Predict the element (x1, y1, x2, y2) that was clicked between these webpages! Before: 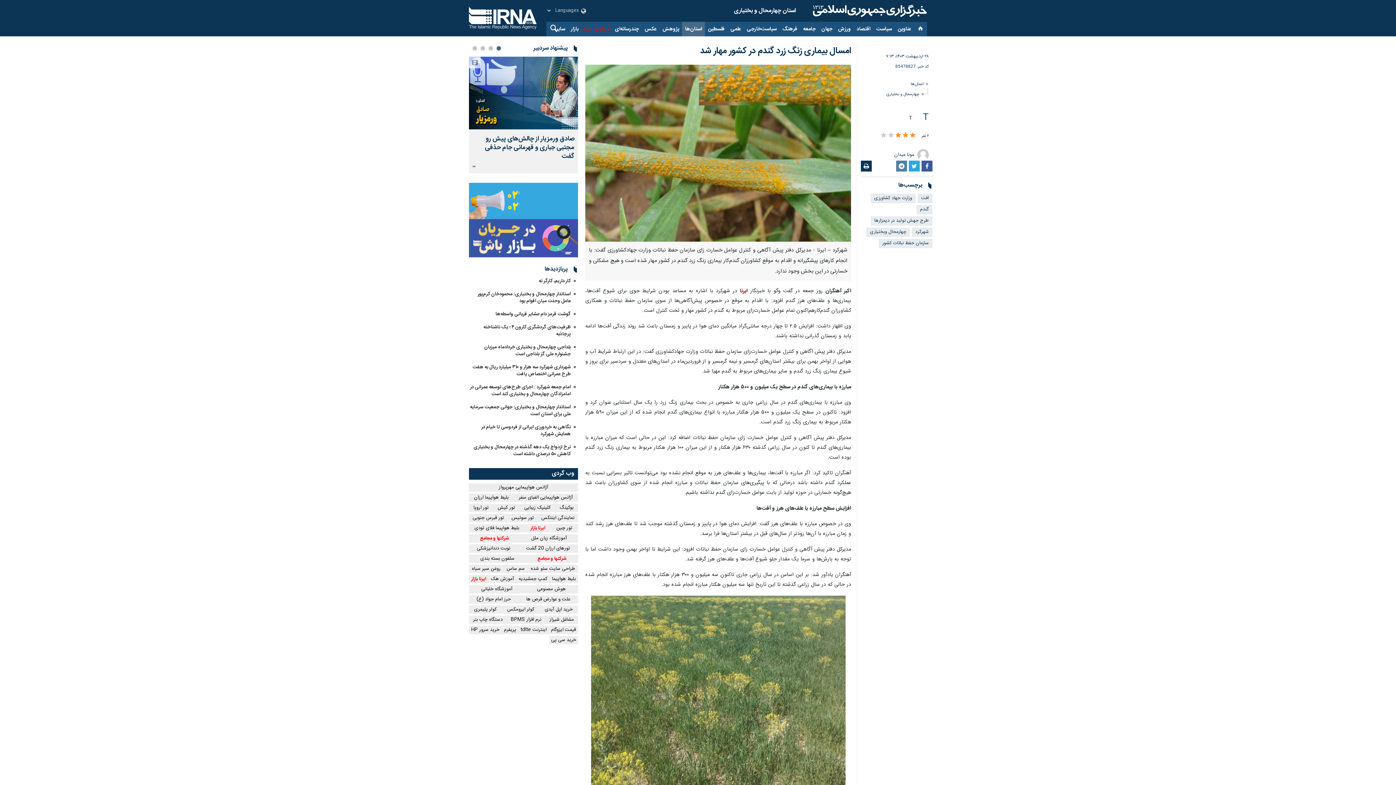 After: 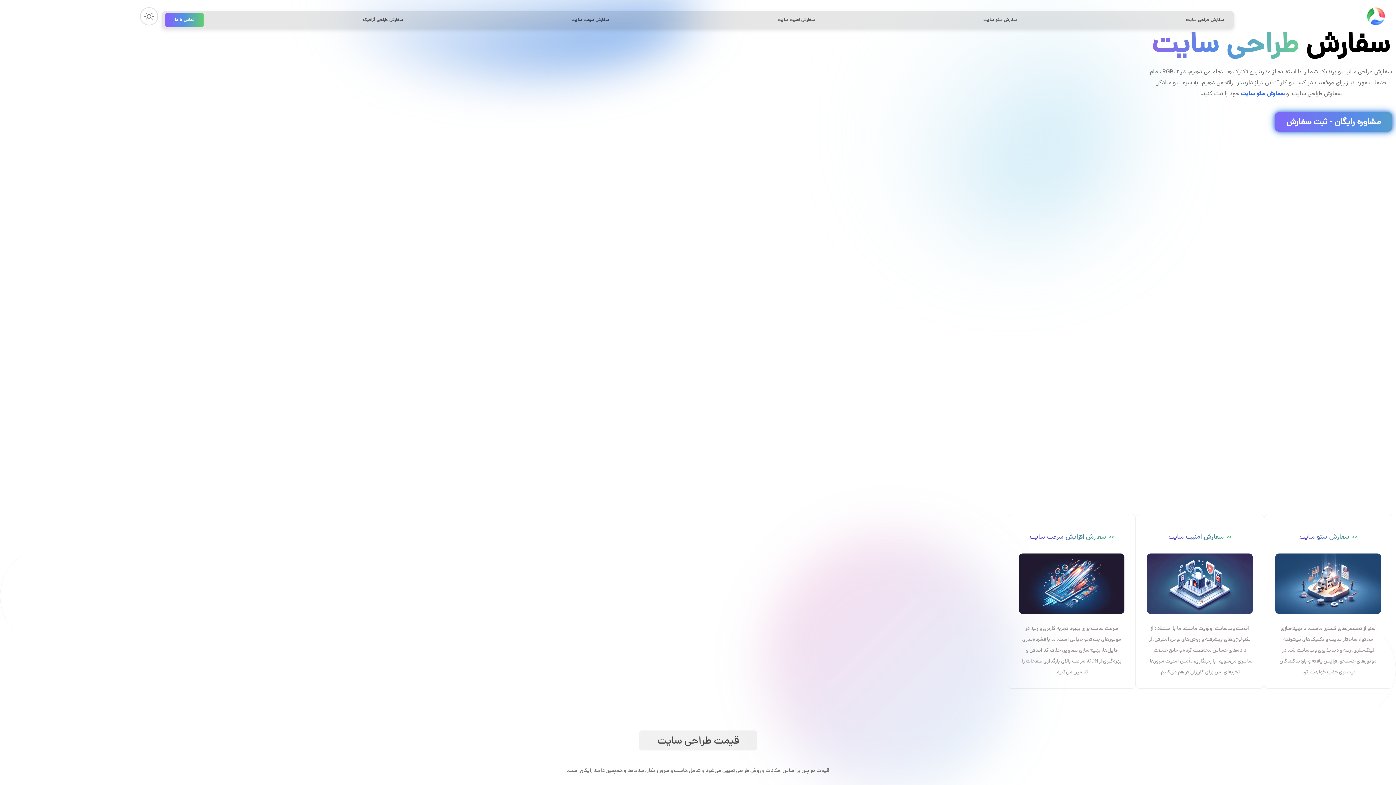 Action: label: طراحی سایت سئو شده bbox: (527, 565, 578, 573)